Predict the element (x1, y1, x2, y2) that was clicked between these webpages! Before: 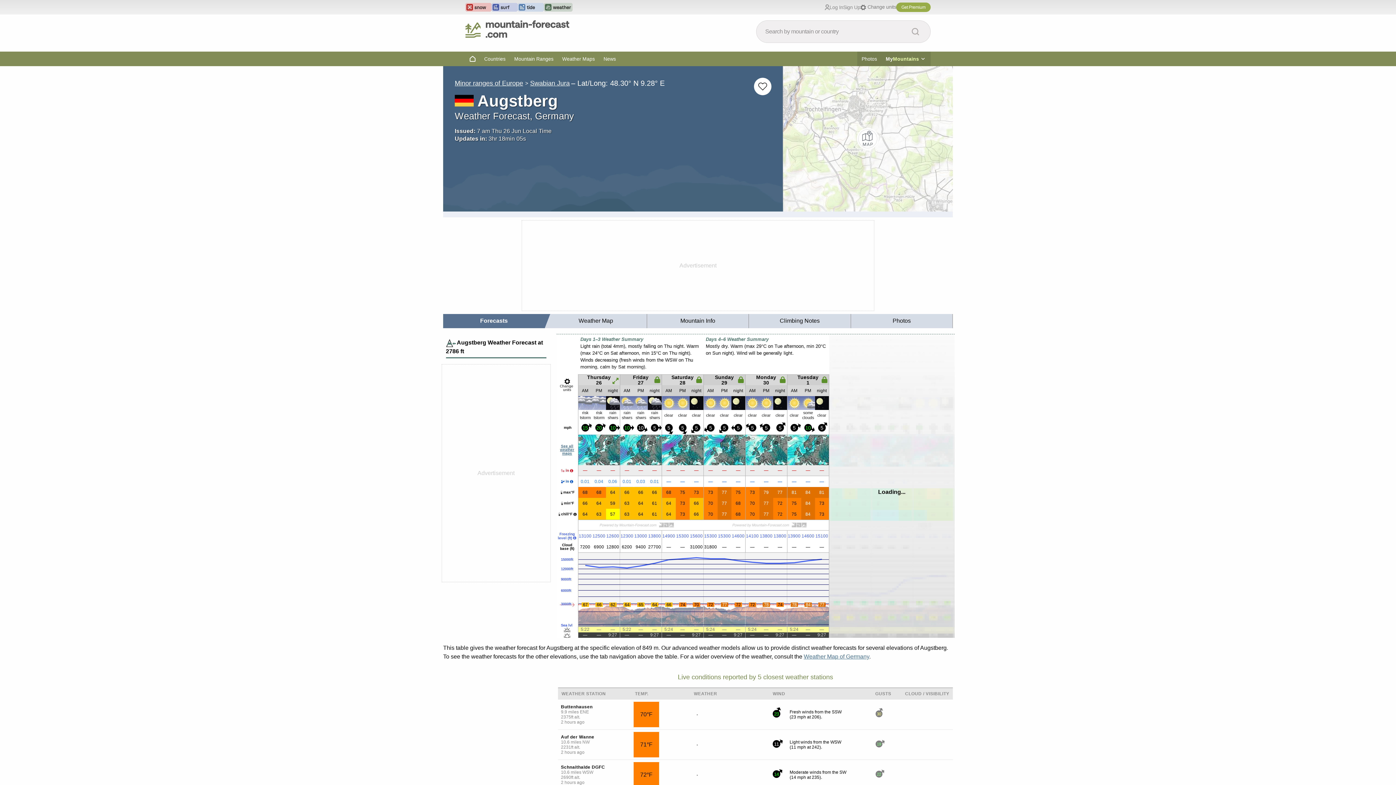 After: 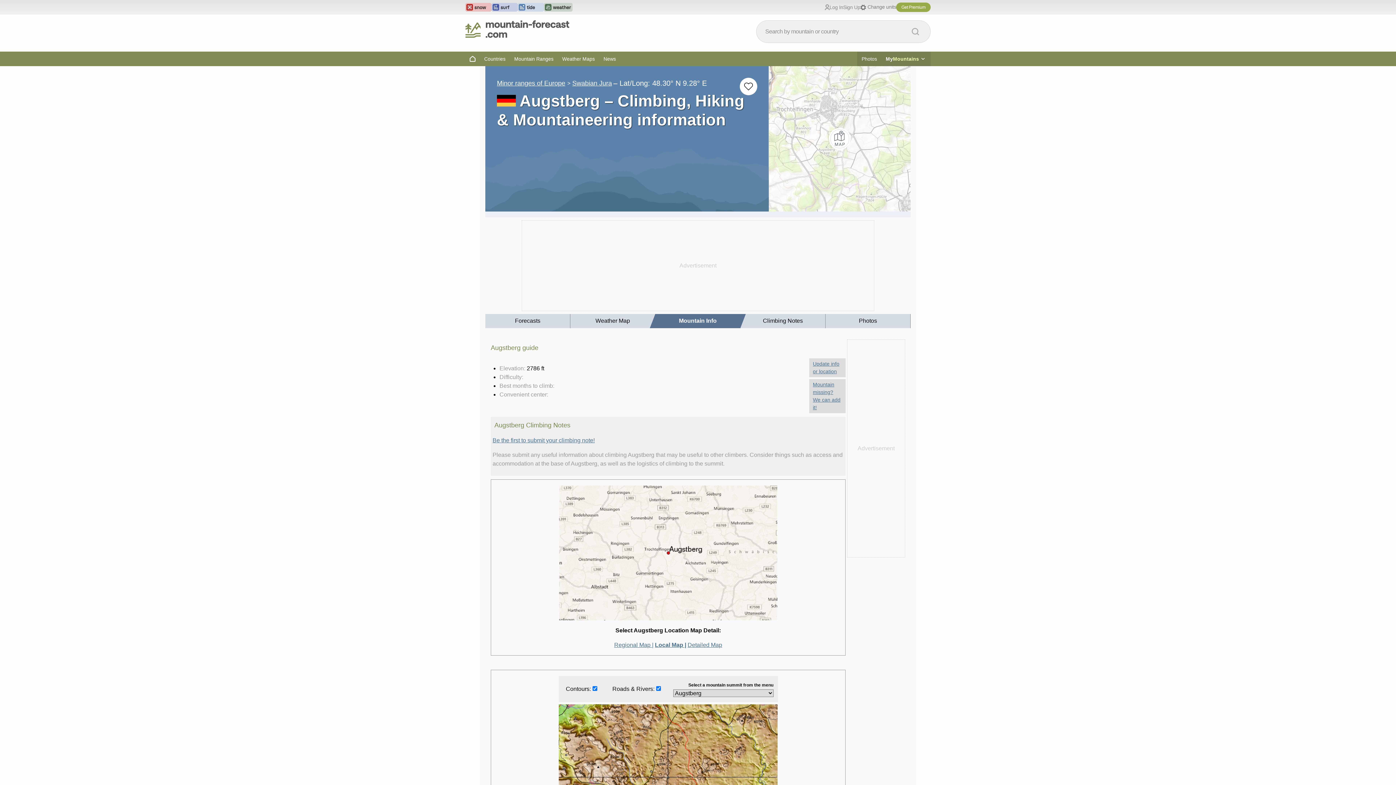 Action: bbox: (647, 314, 748, 328) label: Mountain Info